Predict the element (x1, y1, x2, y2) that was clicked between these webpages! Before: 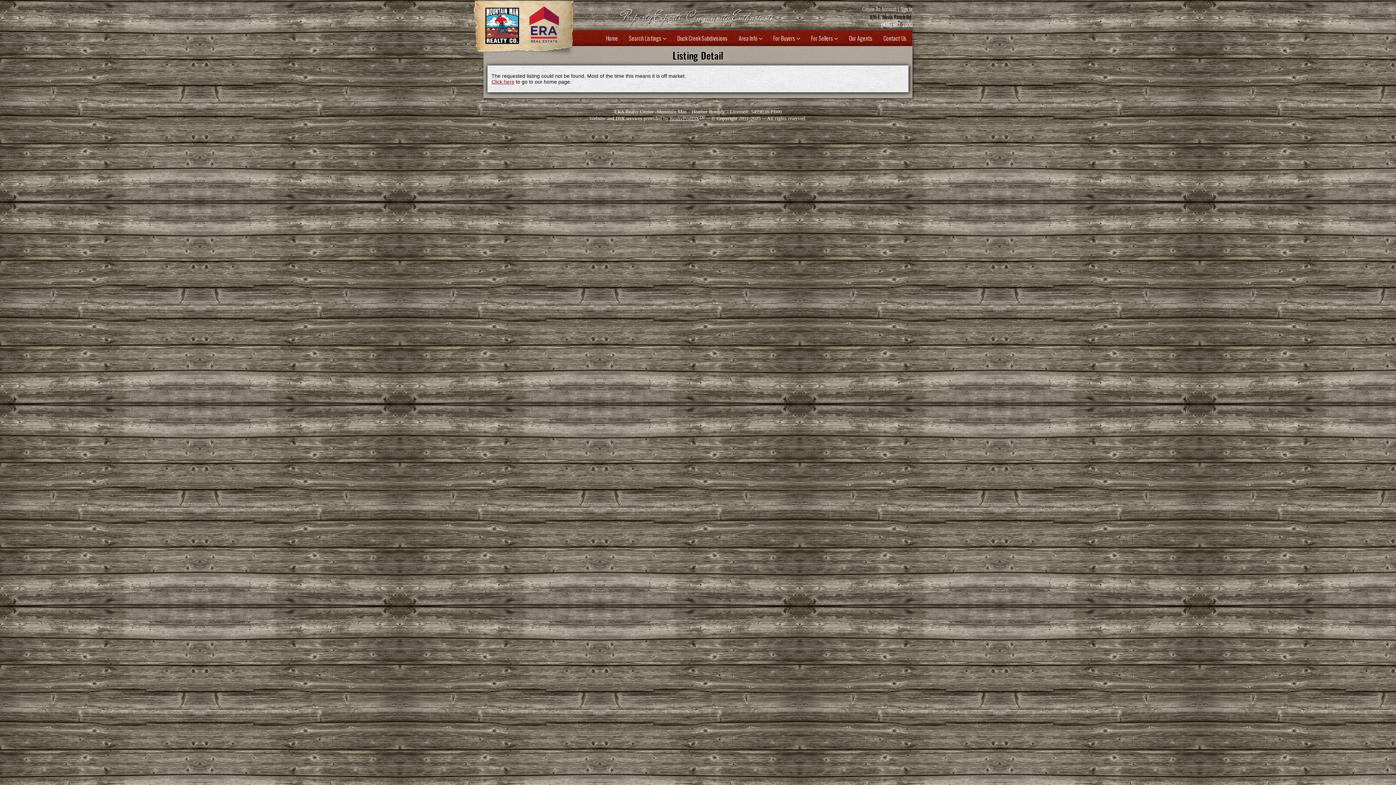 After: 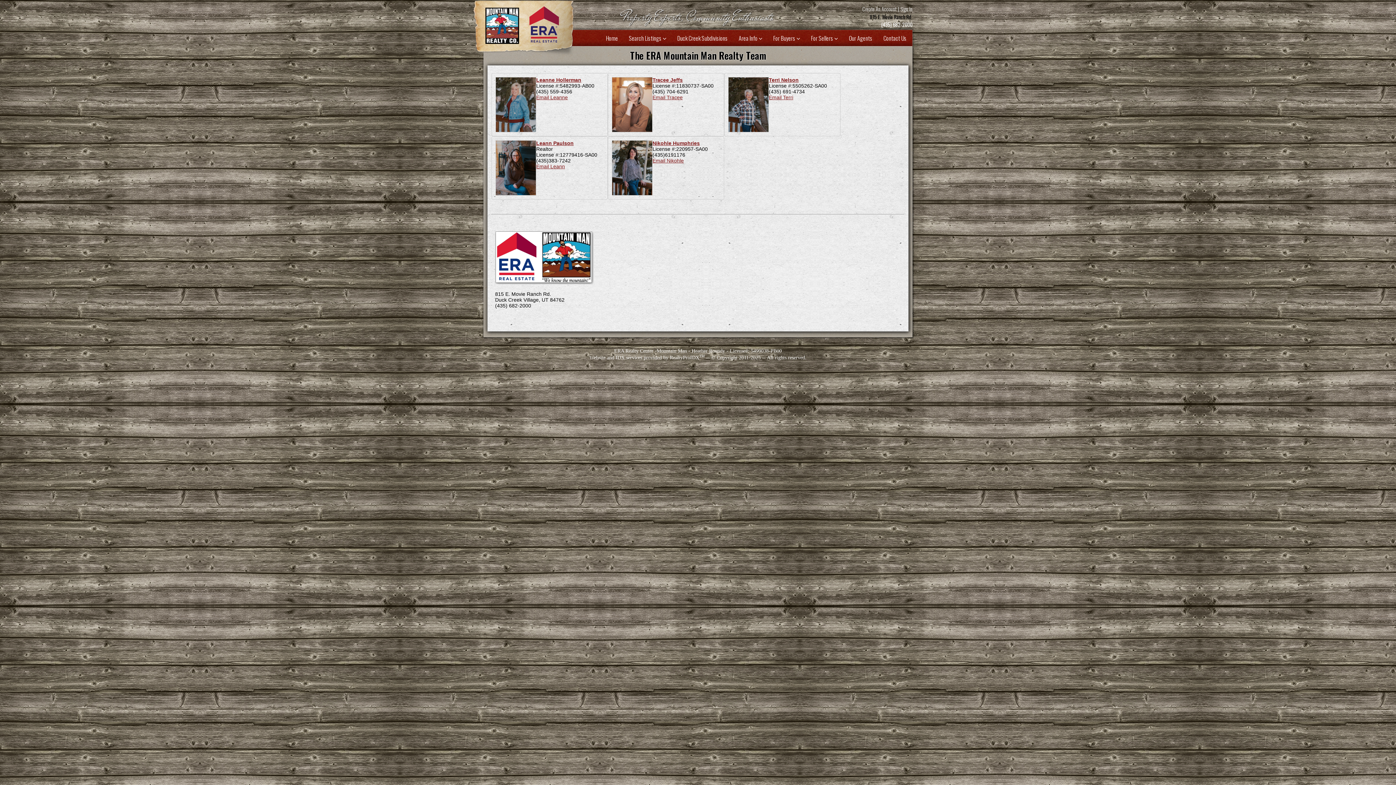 Action: bbox: (843, 30, 878, 46) label: Our Agents